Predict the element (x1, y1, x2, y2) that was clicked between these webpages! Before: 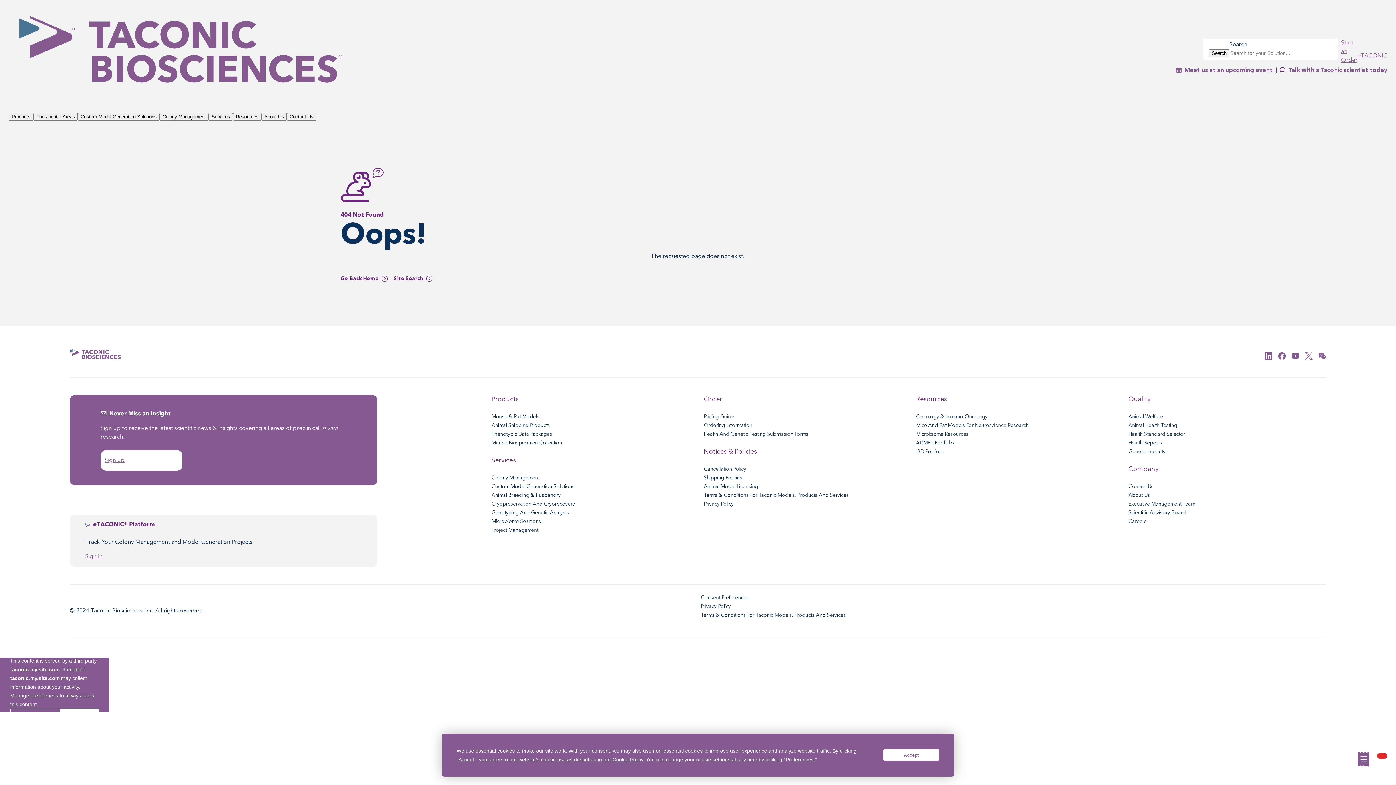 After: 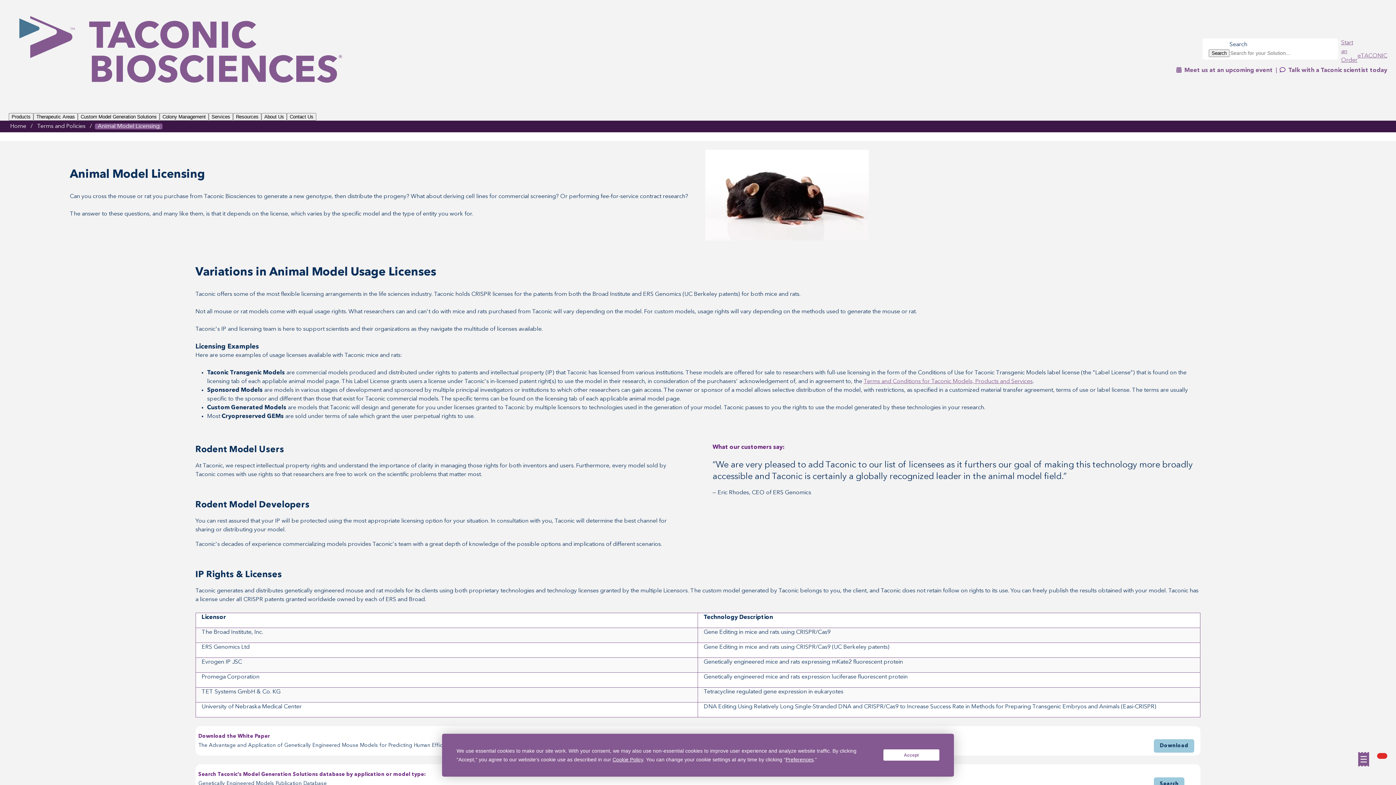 Action: label: Animal Model Licensing bbox: (704, 482, 901, 491)